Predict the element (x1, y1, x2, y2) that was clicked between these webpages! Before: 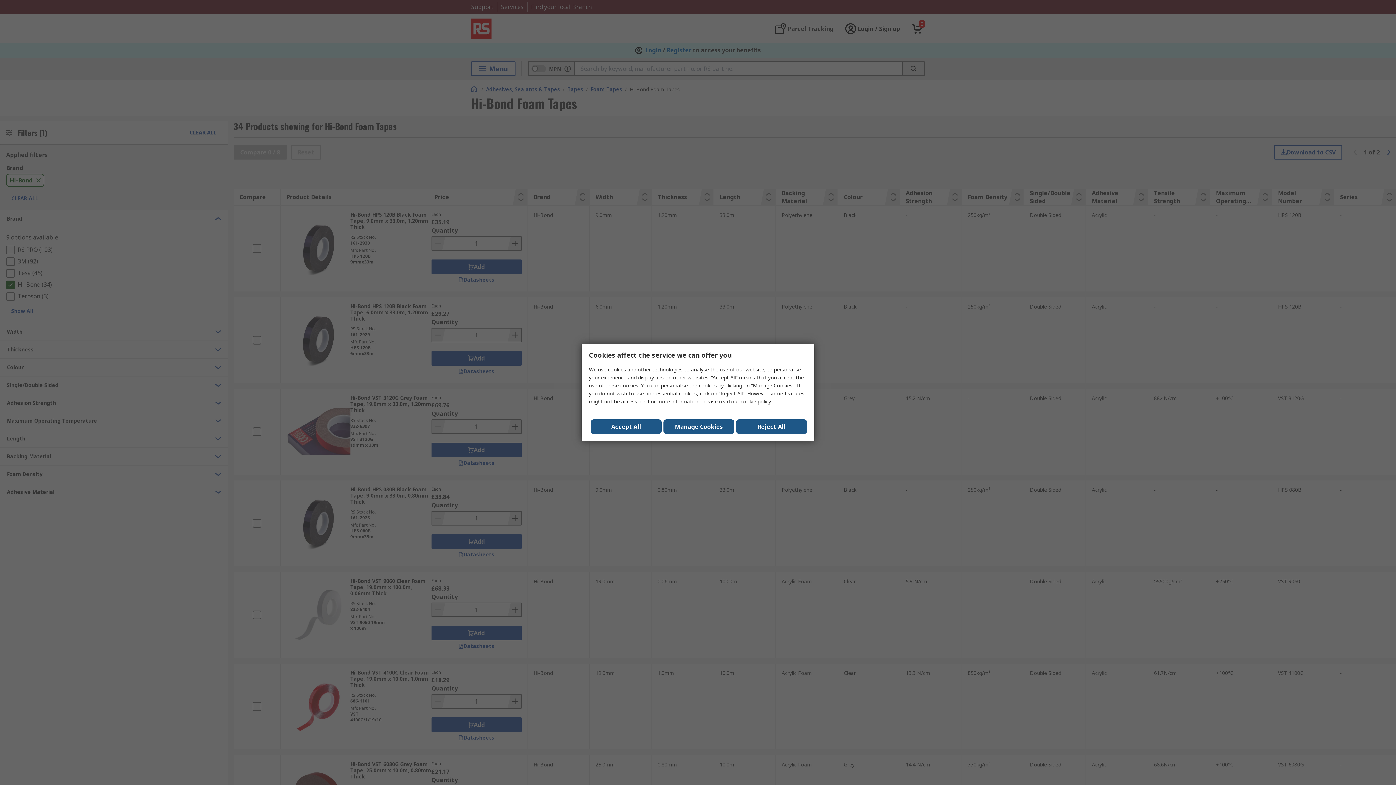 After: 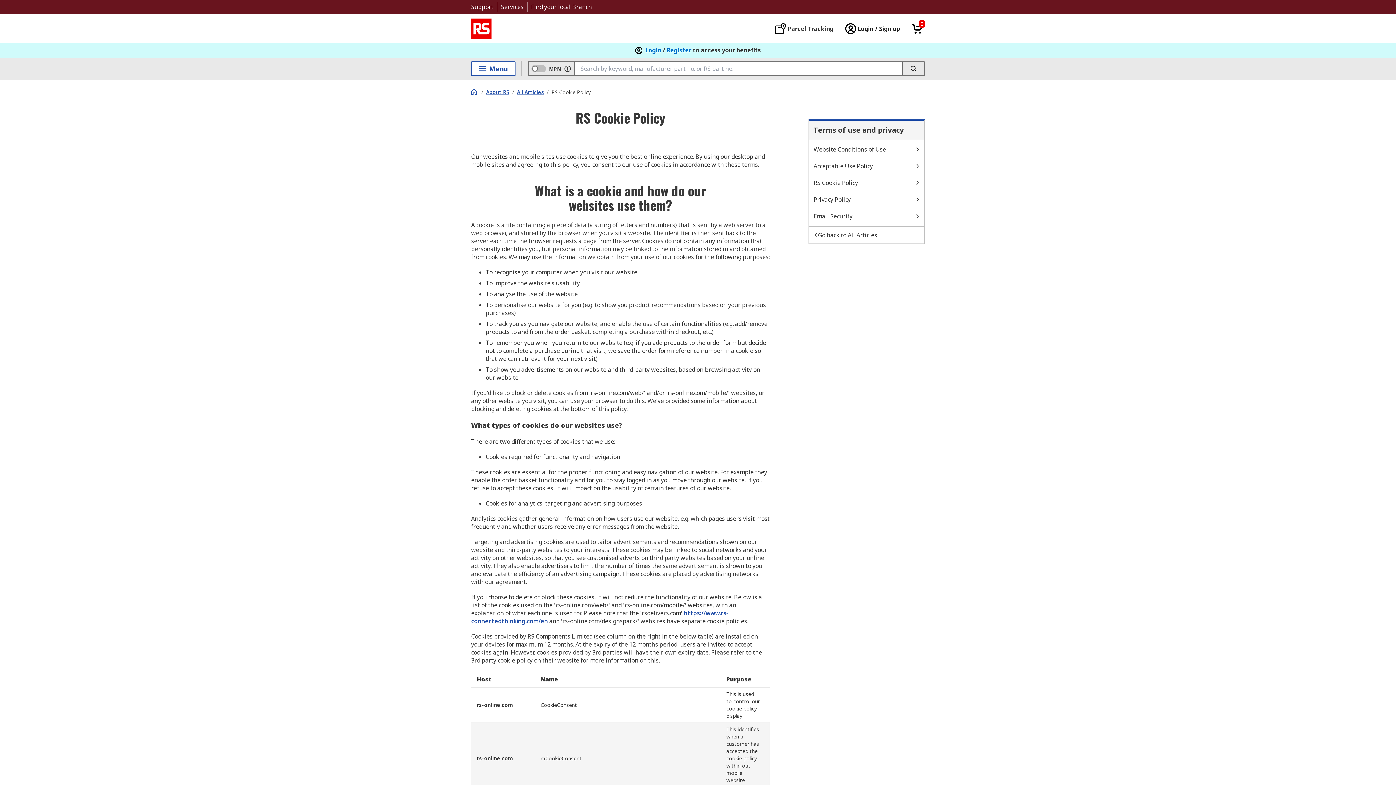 Action: bbox: (740, 398, 770, 405) label: cookie policy